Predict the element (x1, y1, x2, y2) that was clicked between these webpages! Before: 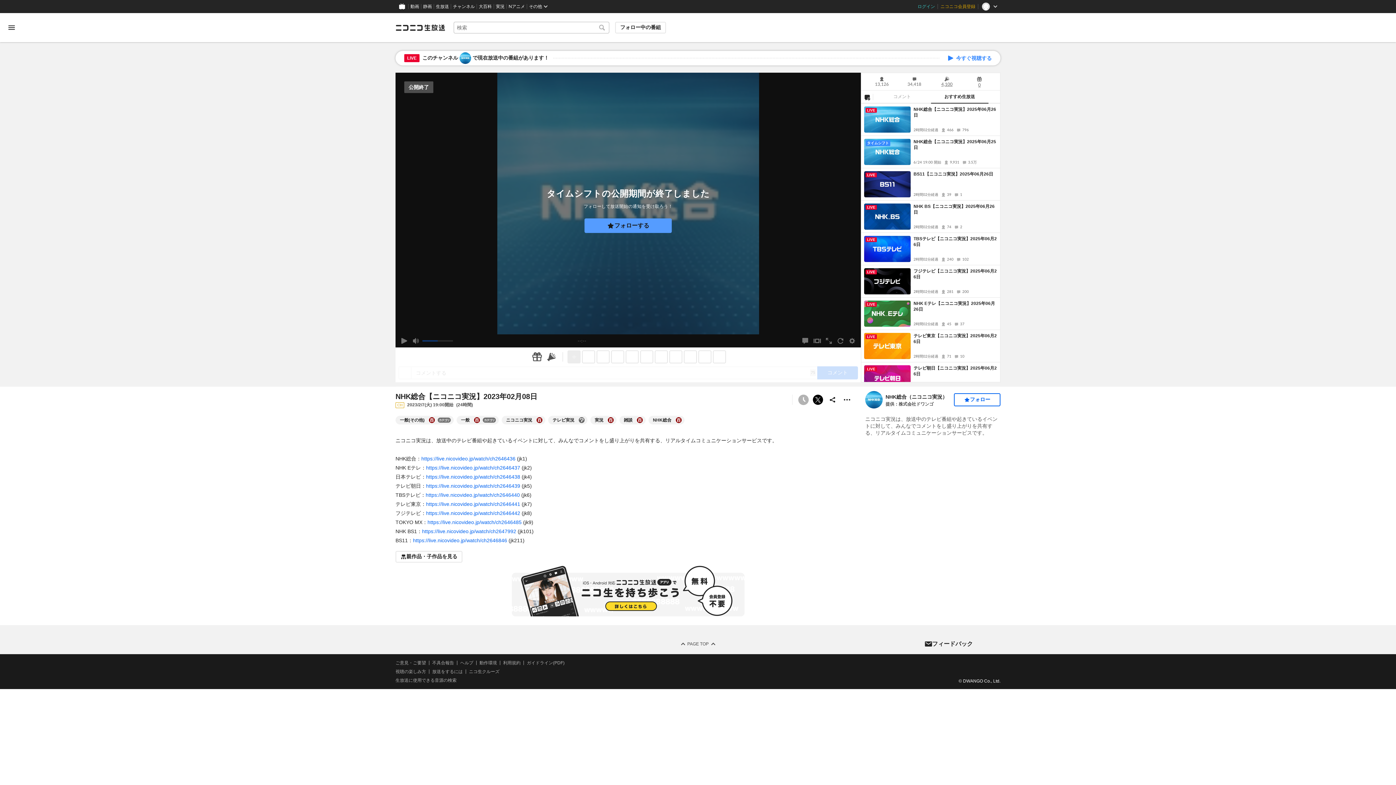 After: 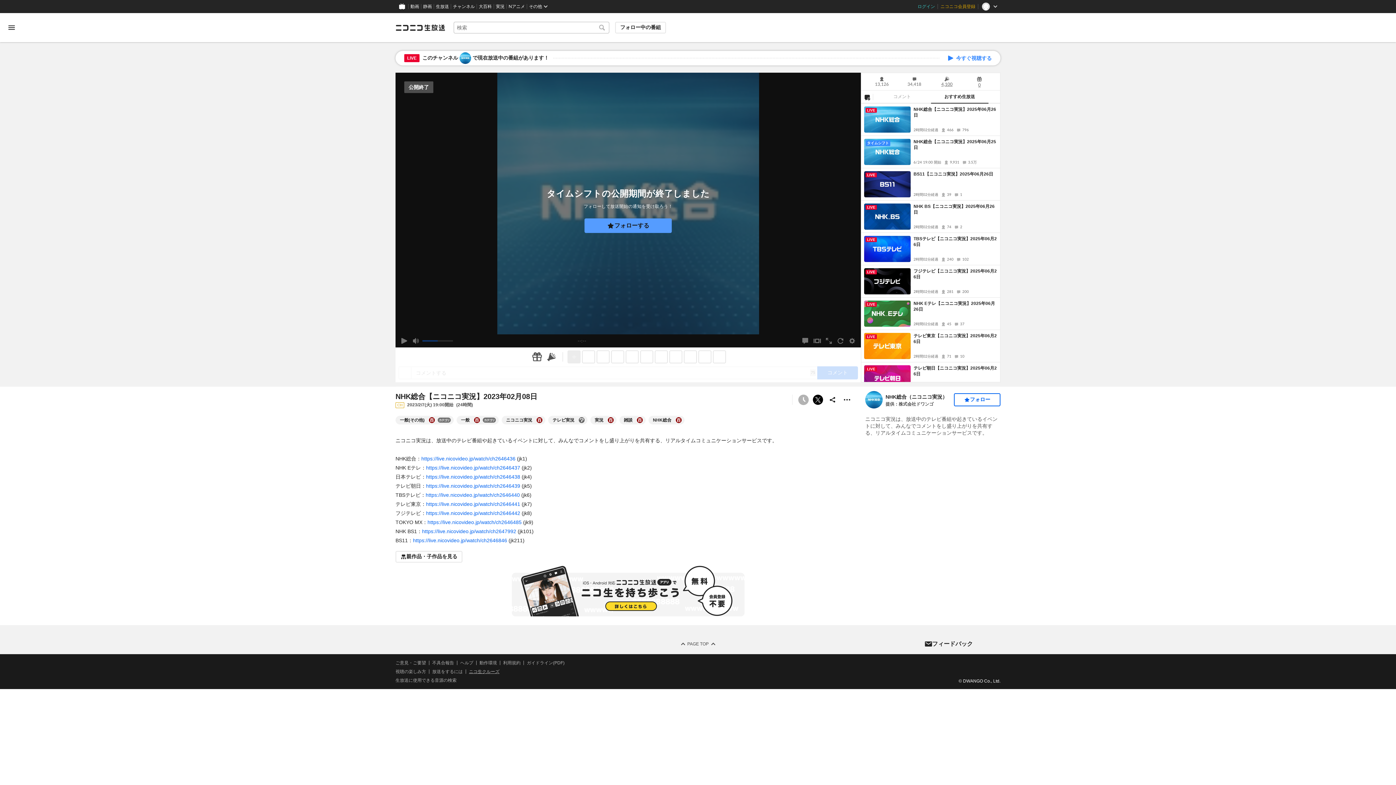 Action: bbox: (469, 669, 499, 674) label: ニコ生クルーズ